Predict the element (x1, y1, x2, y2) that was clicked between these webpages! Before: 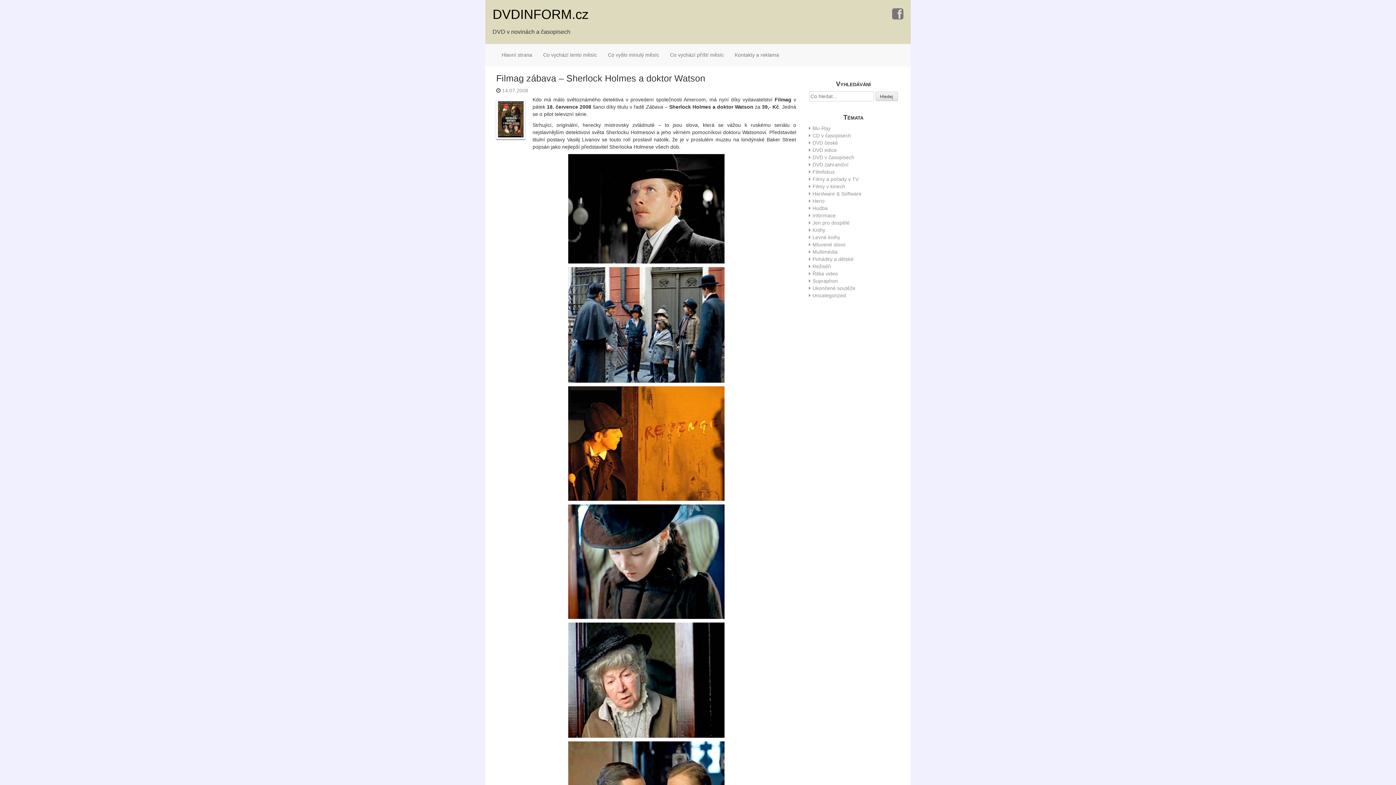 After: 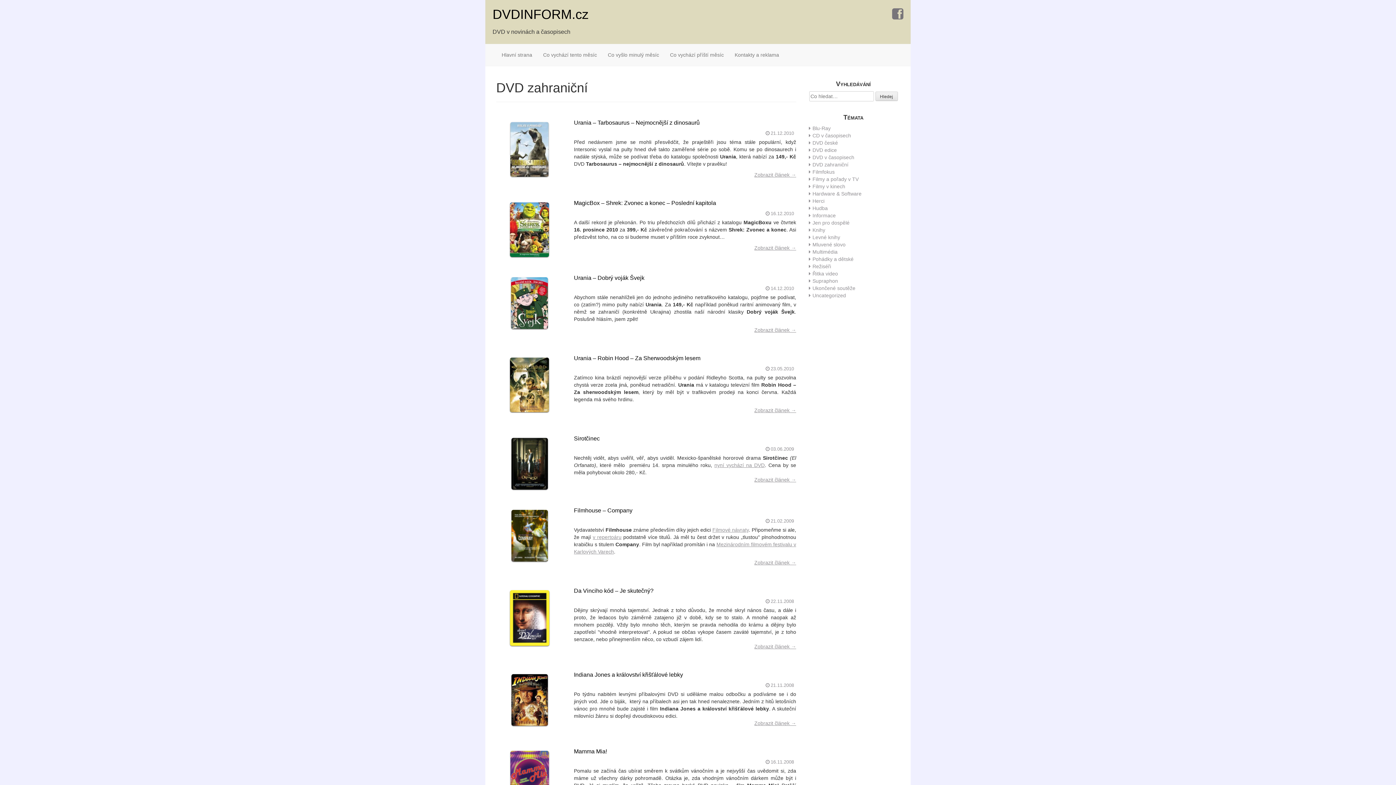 Action: label: DVD zahraniční bbox: (812, 161, 848, 167)